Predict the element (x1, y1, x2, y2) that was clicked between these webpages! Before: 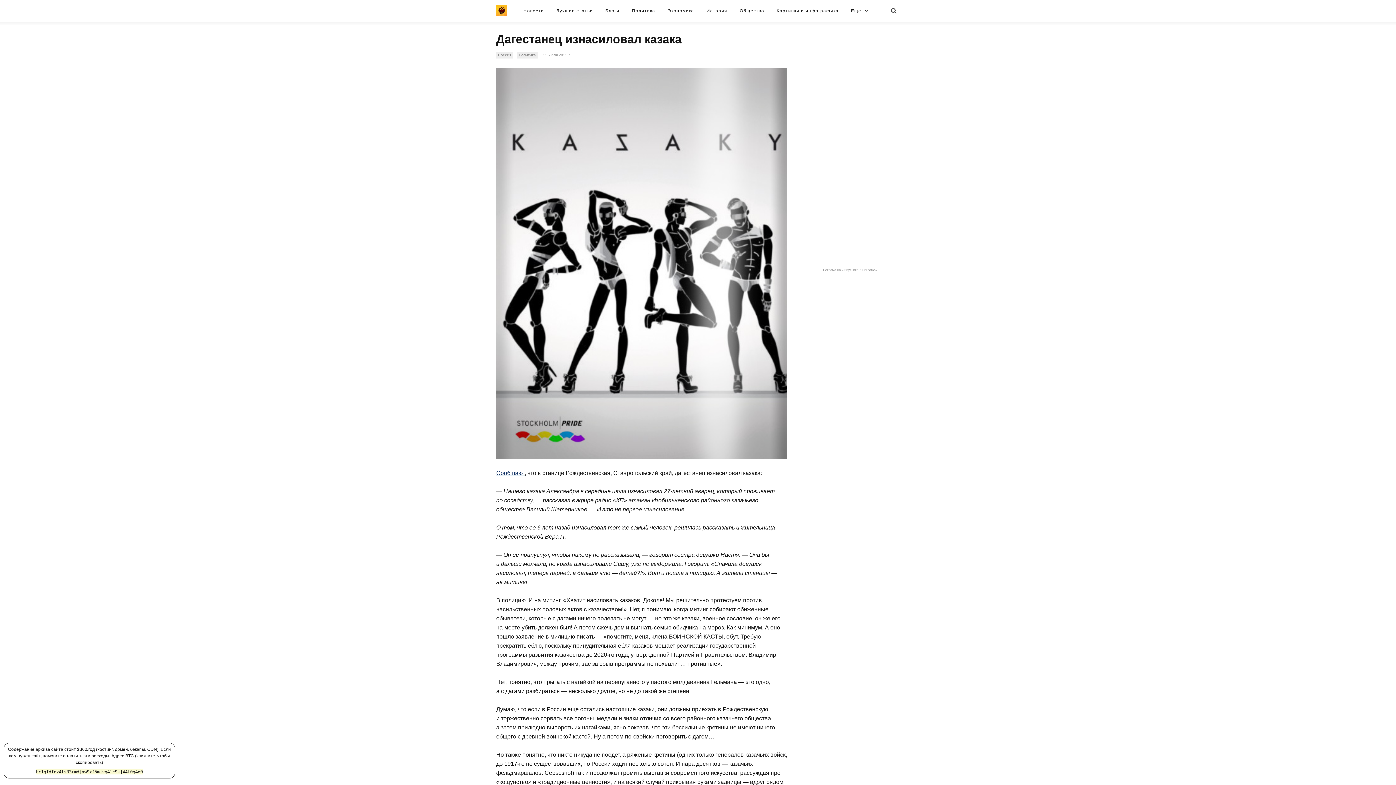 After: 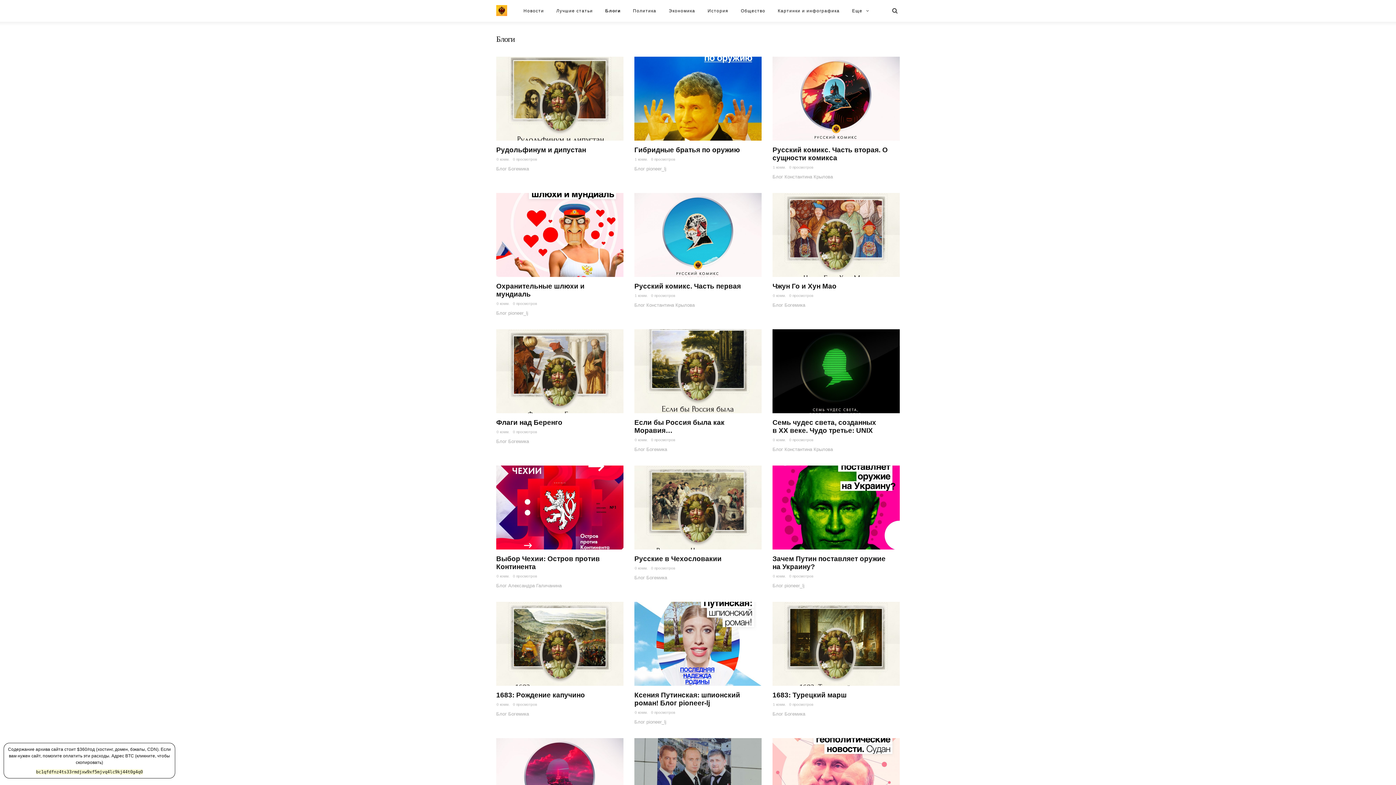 Action: bbox: (600, 0, 625, 21) label: Блоги